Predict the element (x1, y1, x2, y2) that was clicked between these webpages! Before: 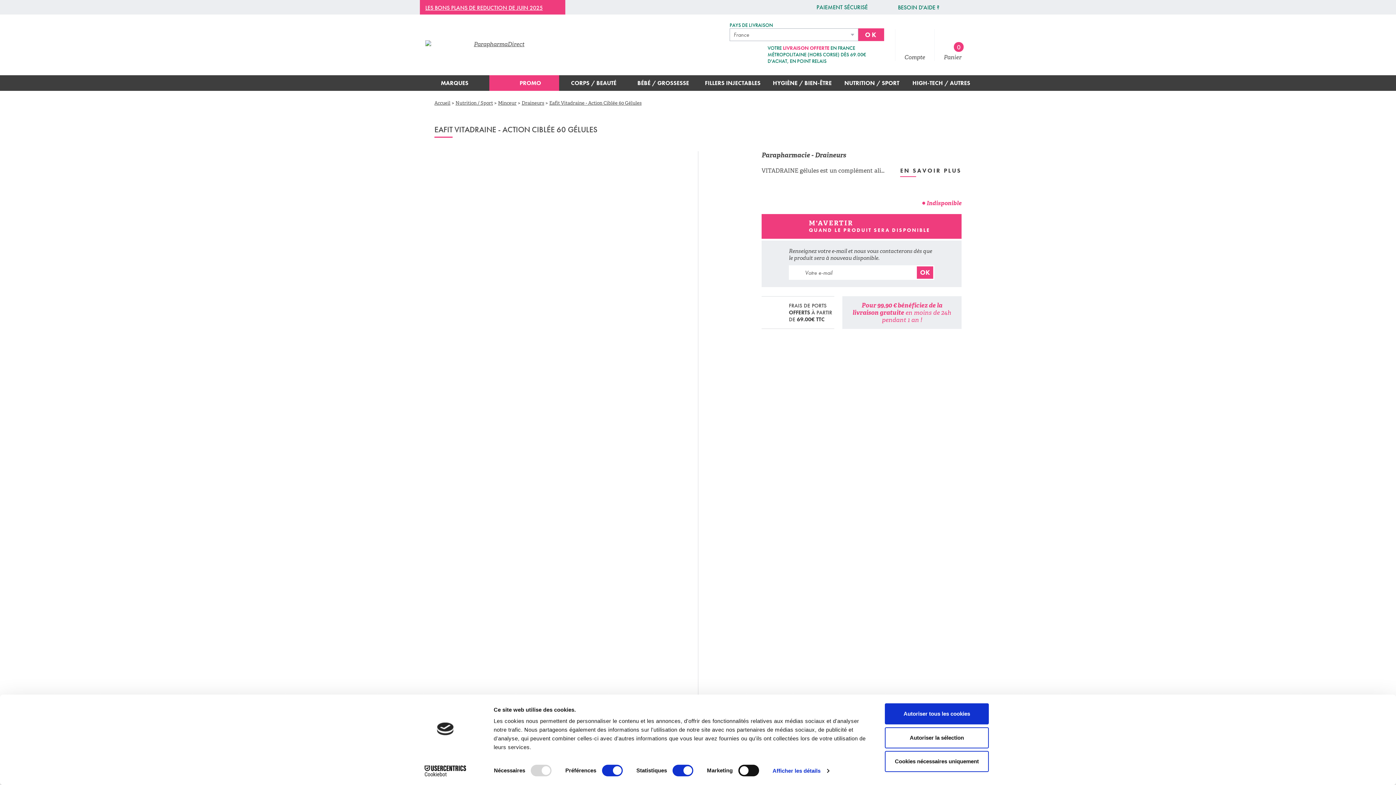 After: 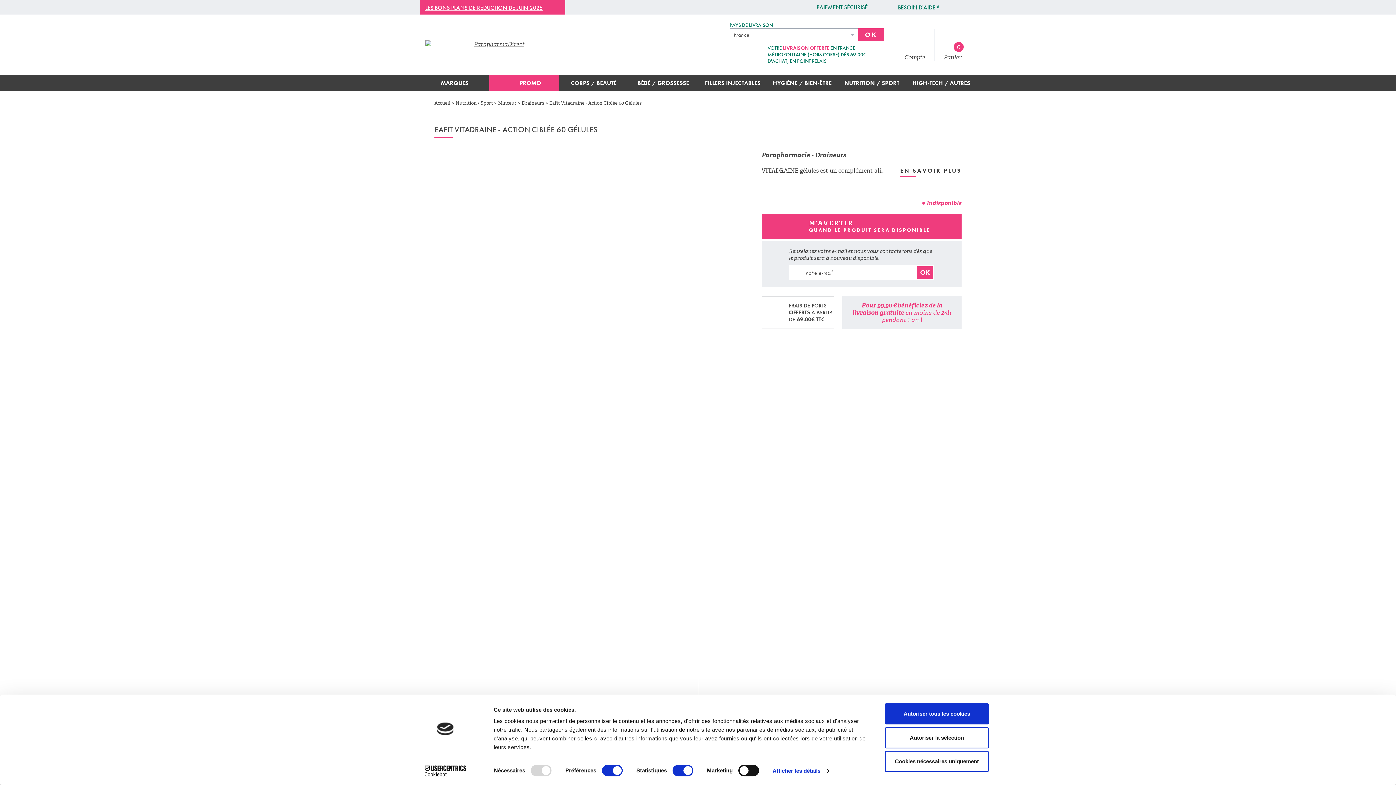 Action: bbox: (948, 334, 951, 342) label: Partager sur Facebook